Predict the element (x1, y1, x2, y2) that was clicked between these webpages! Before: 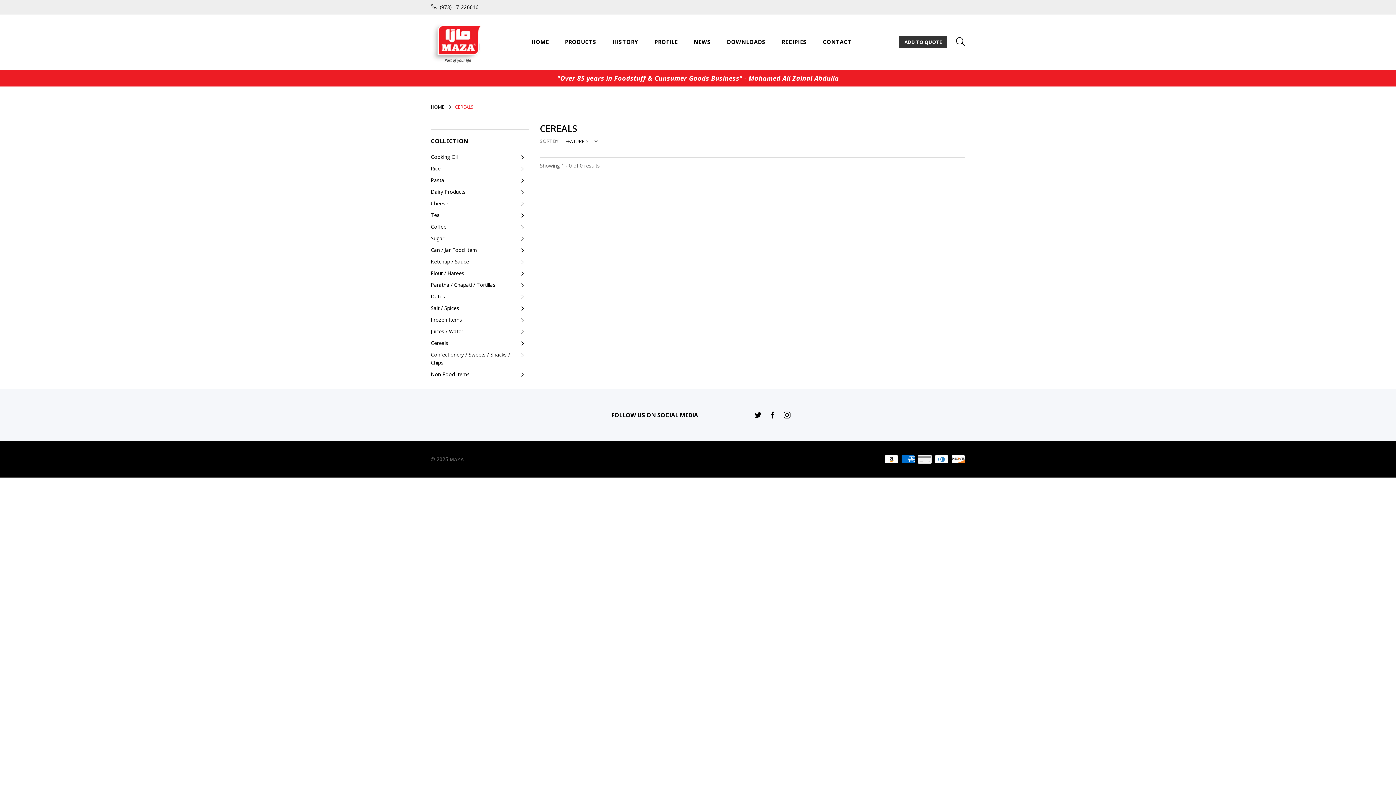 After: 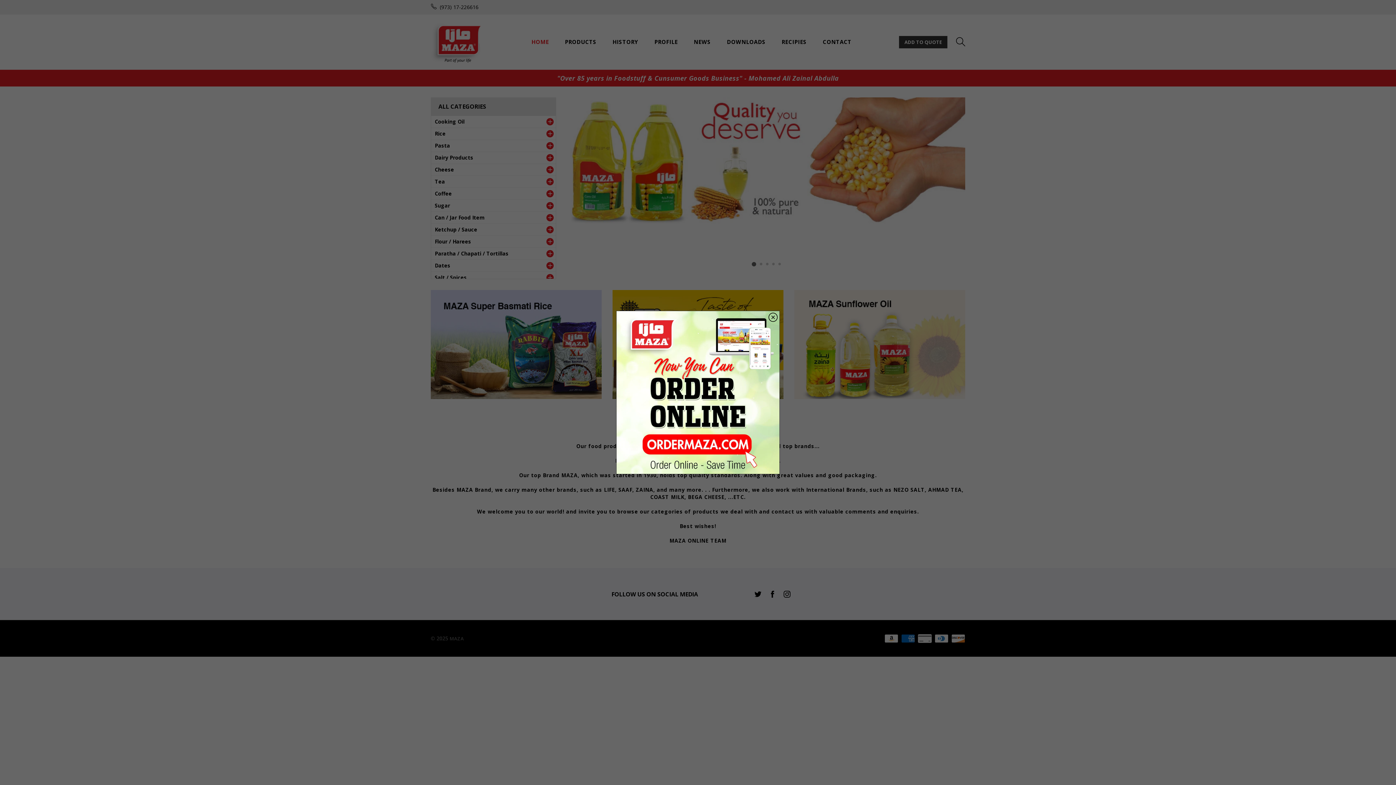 Action: bbox: (449, 456, 464, 462) label: MAZA